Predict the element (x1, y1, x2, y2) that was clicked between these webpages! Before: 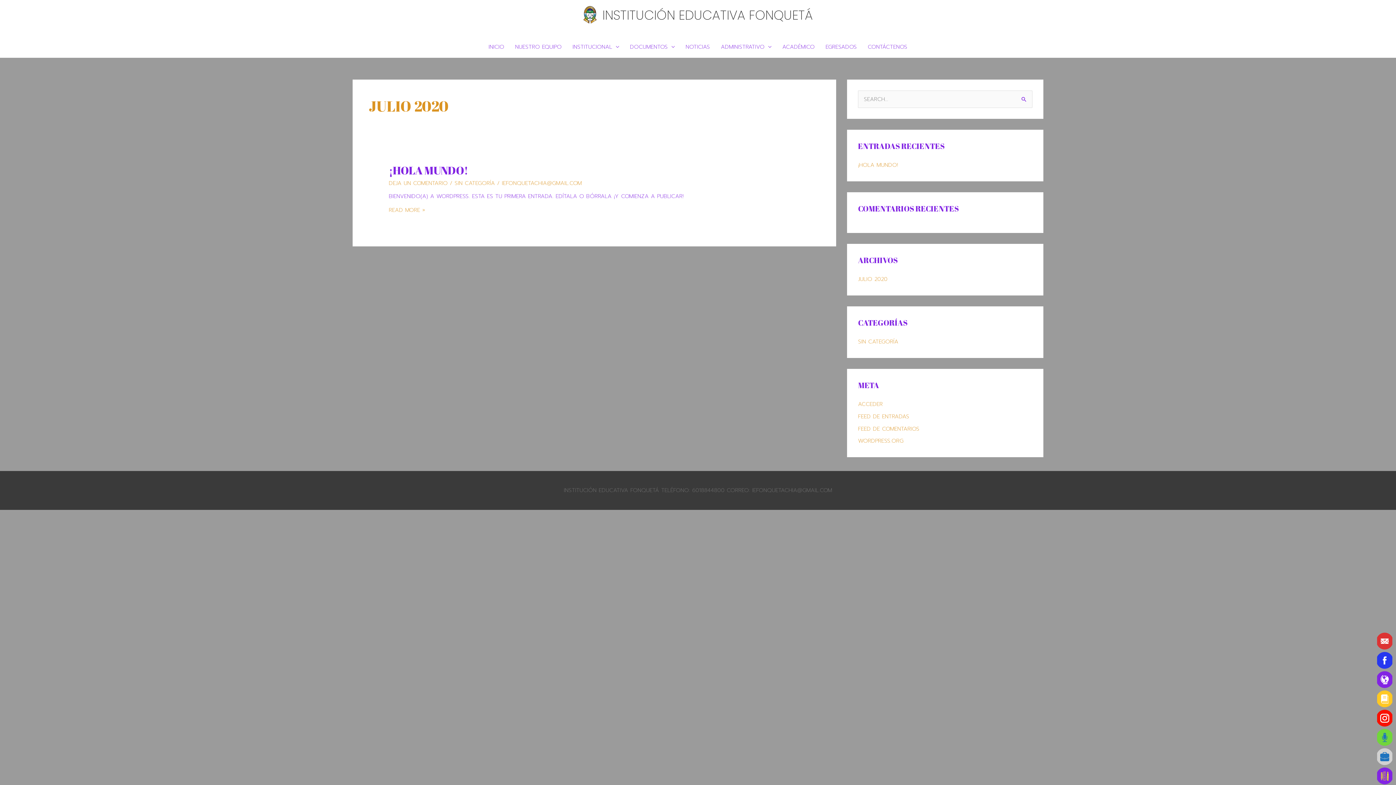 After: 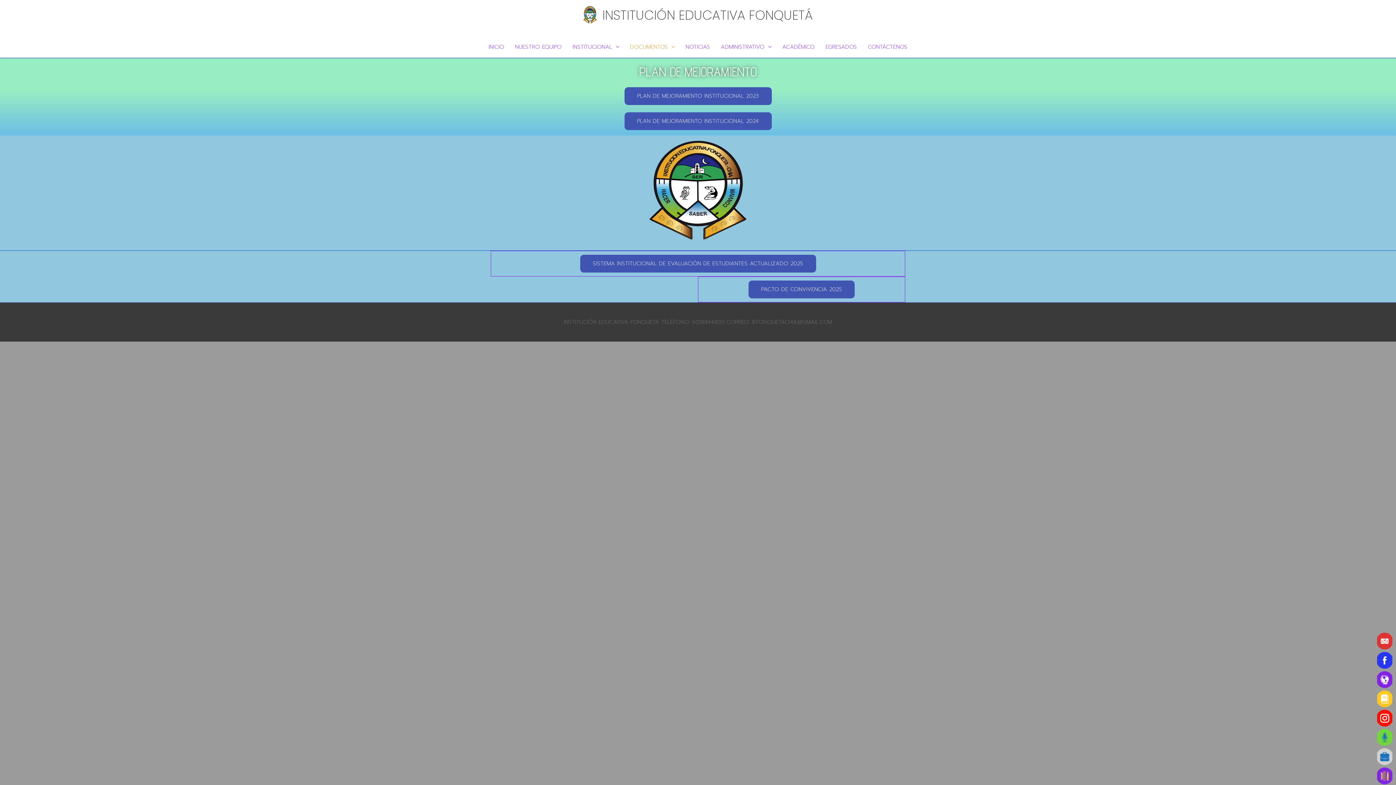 Action: bbox: (624, 36, 680, 57) label: DOCUMENTOS